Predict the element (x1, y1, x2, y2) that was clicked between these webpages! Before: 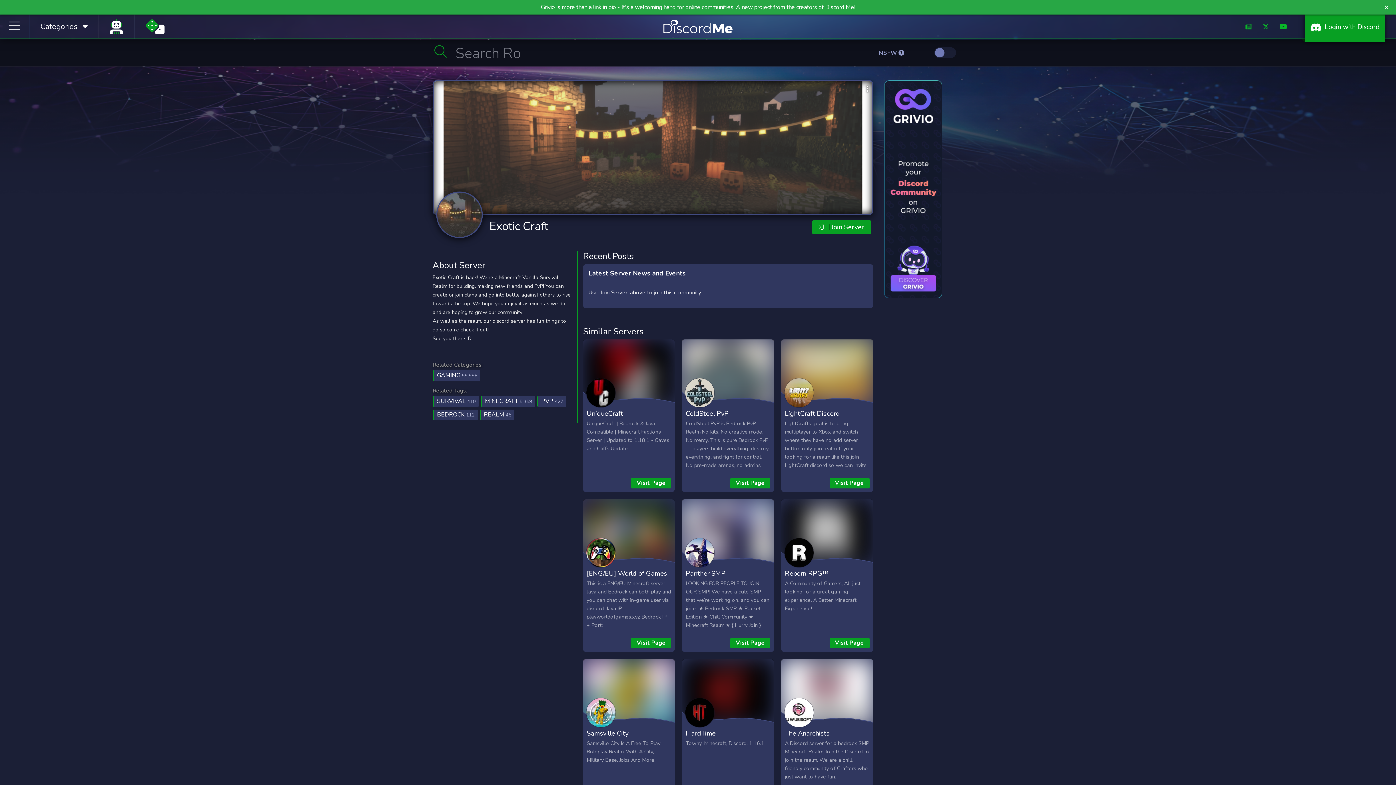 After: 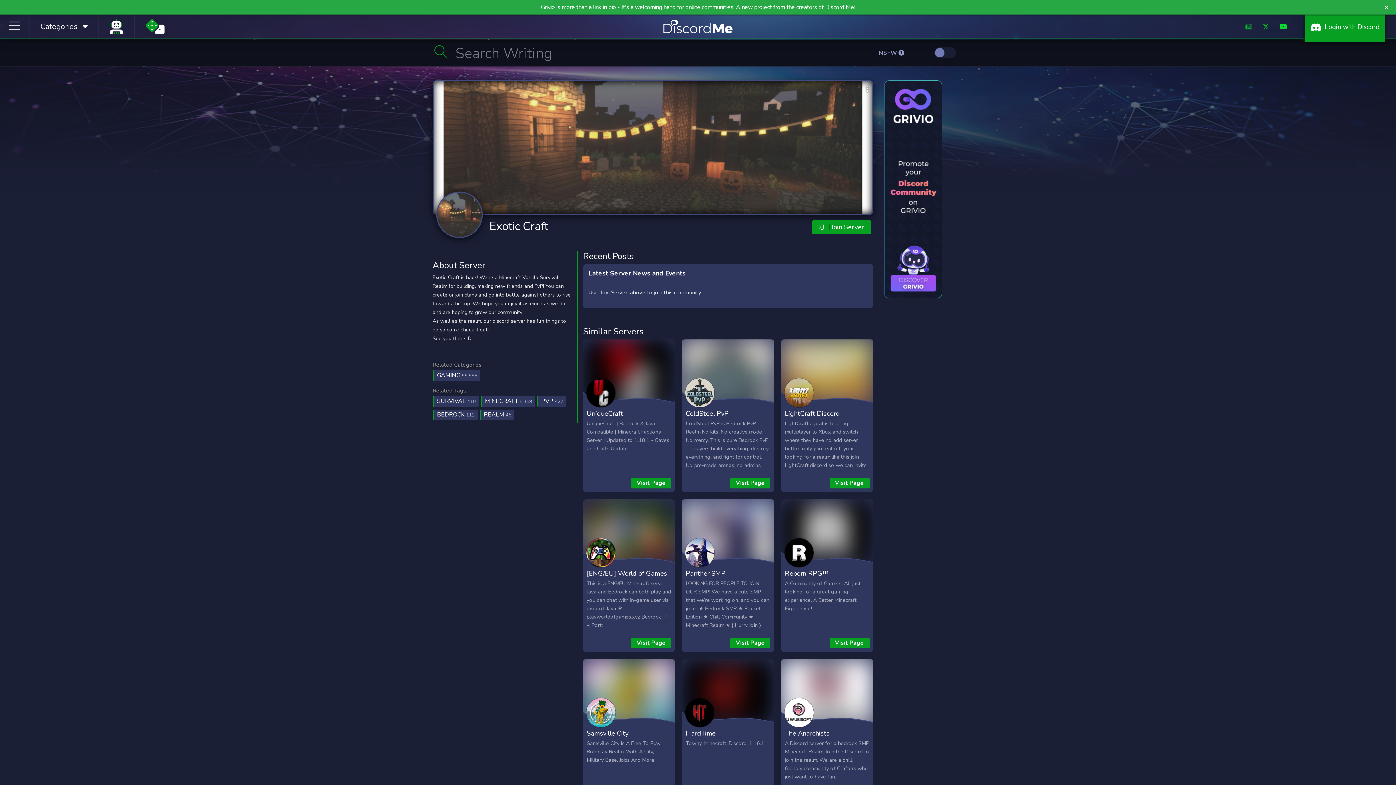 Action: bbox: (1280, 22, 1287, 31)